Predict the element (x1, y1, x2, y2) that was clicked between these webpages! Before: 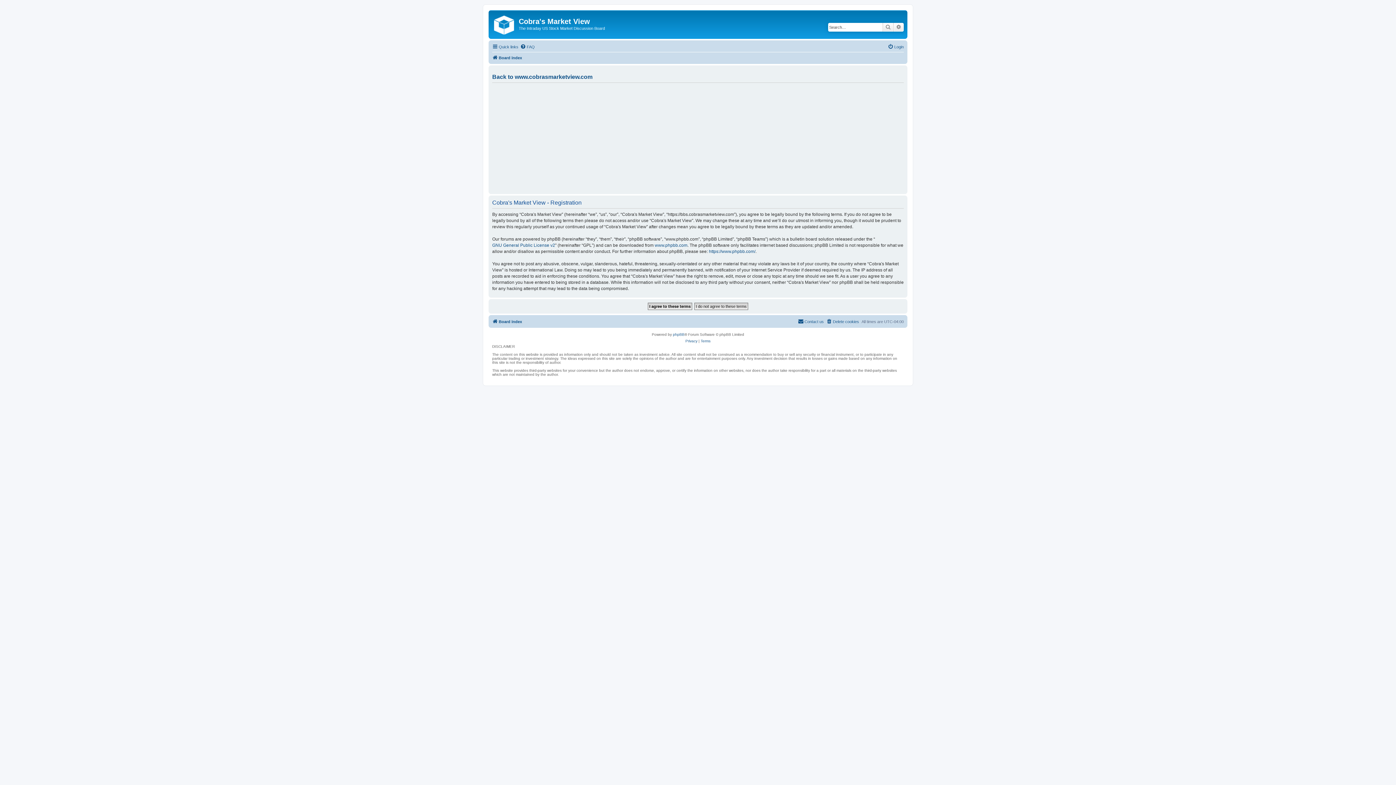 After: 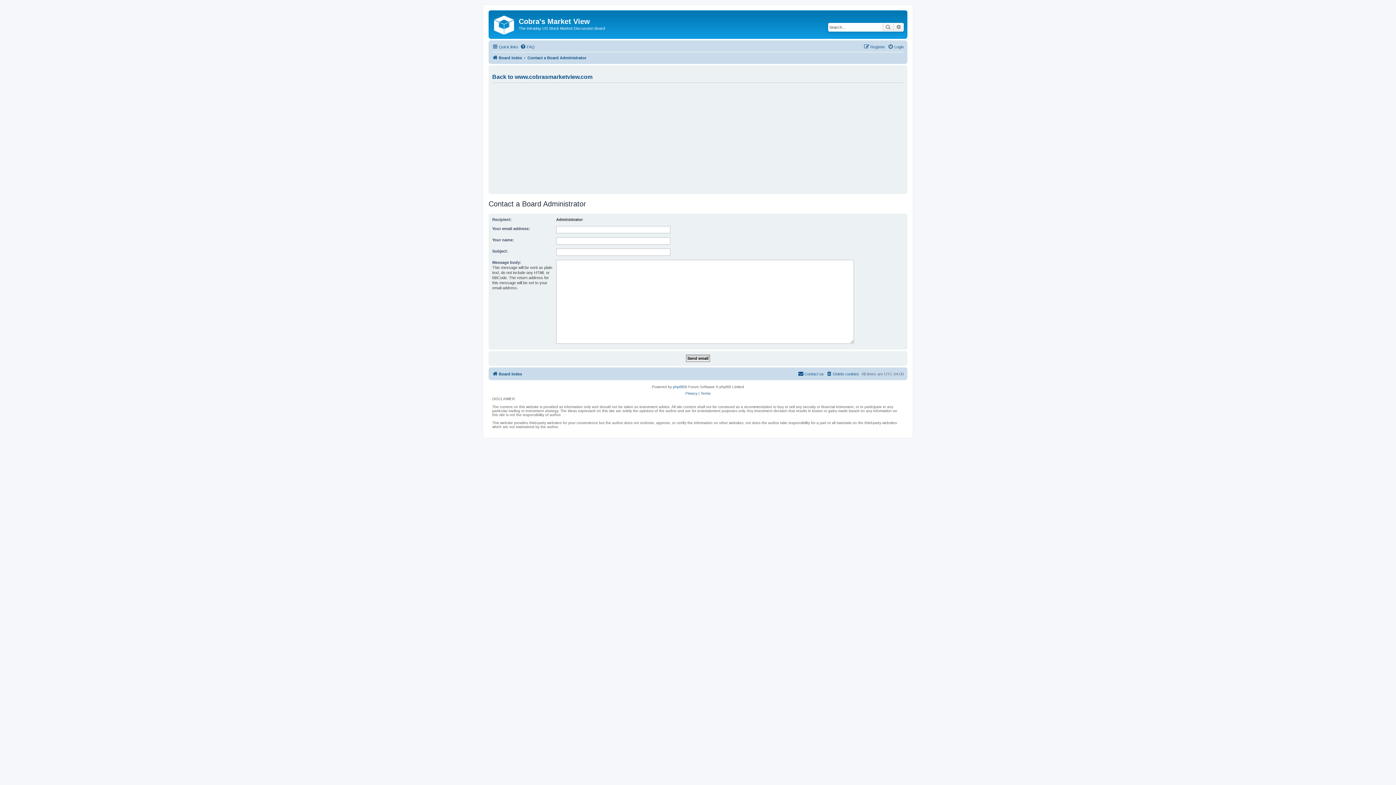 Action: label: Contact us bbox: (798, 317, 824, 326)